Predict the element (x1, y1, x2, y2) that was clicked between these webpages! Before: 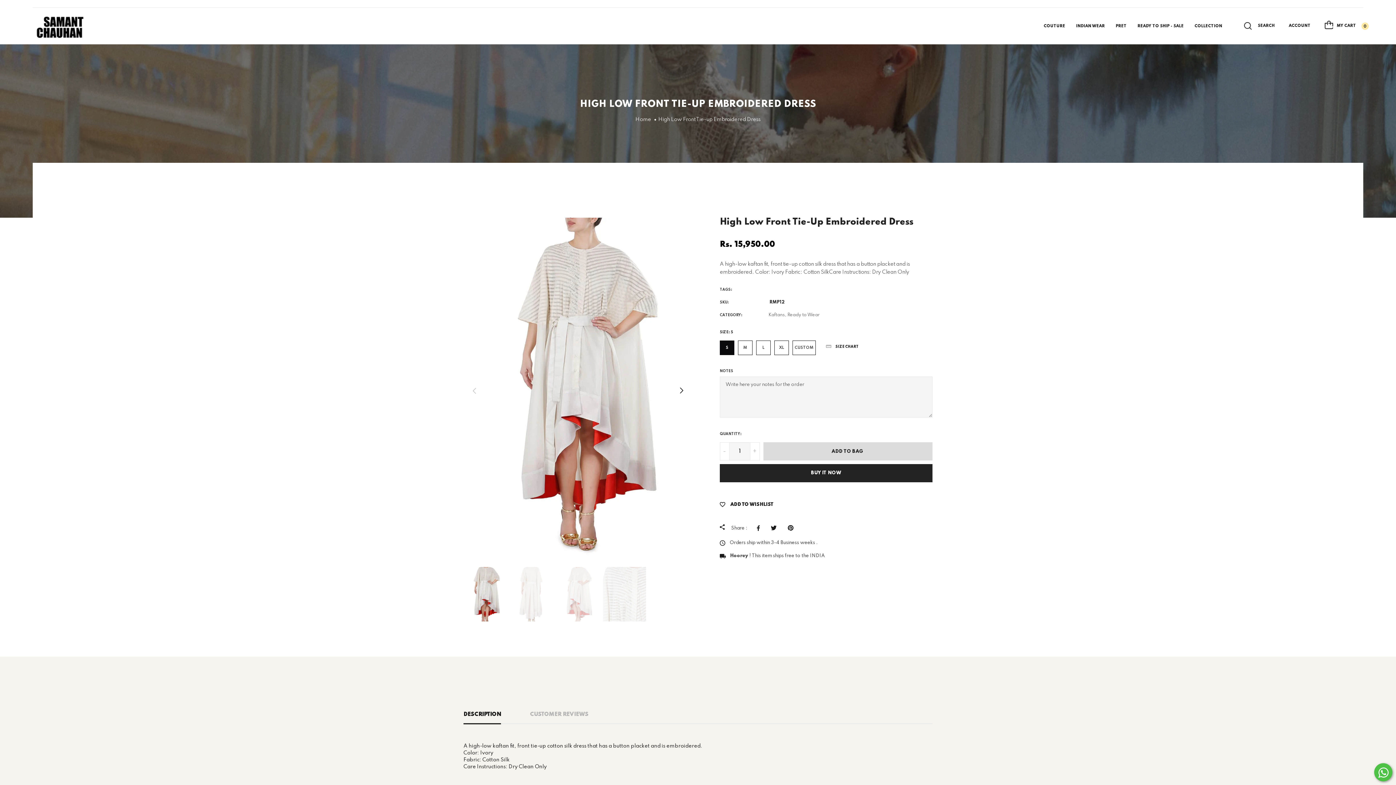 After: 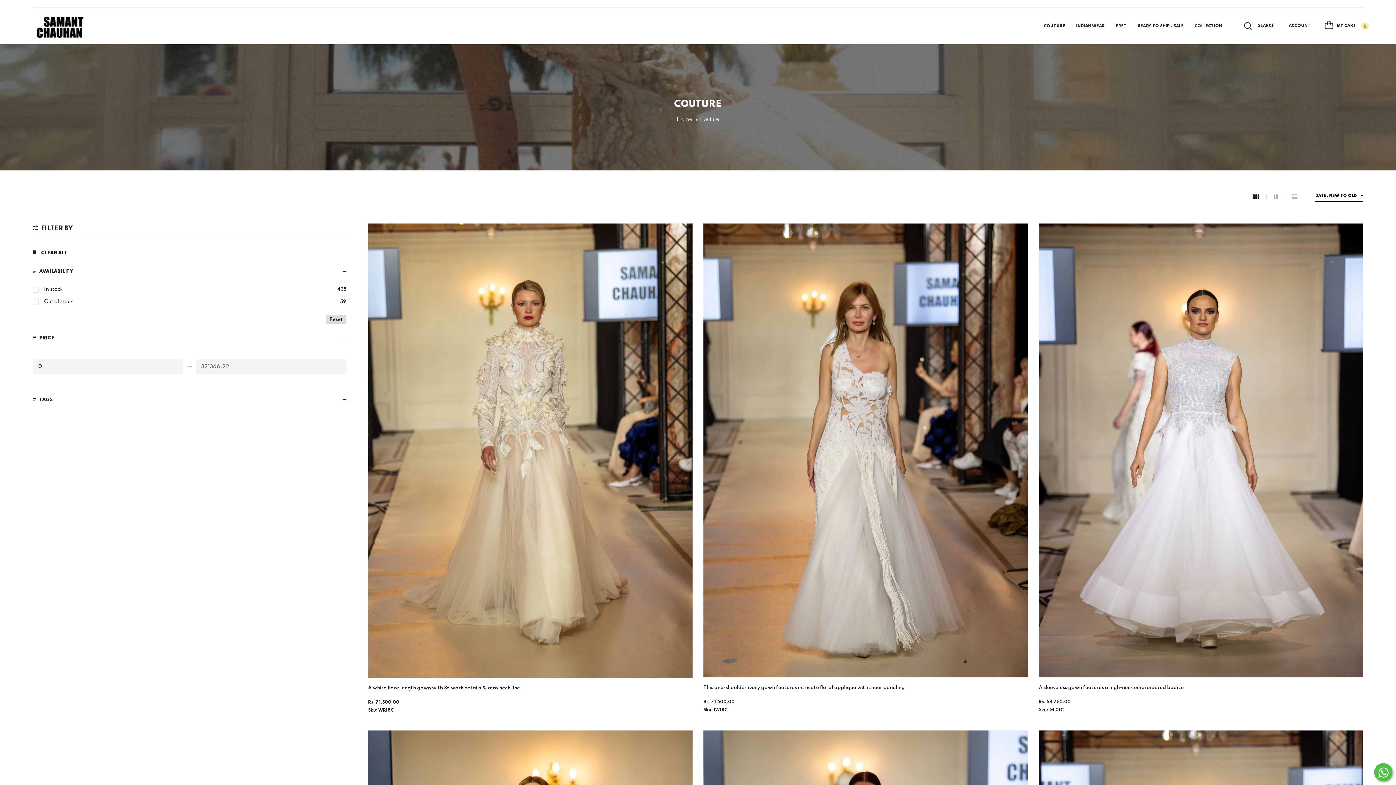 Action: bbox: (1044, 22, 1065, 30) label: COUTURE